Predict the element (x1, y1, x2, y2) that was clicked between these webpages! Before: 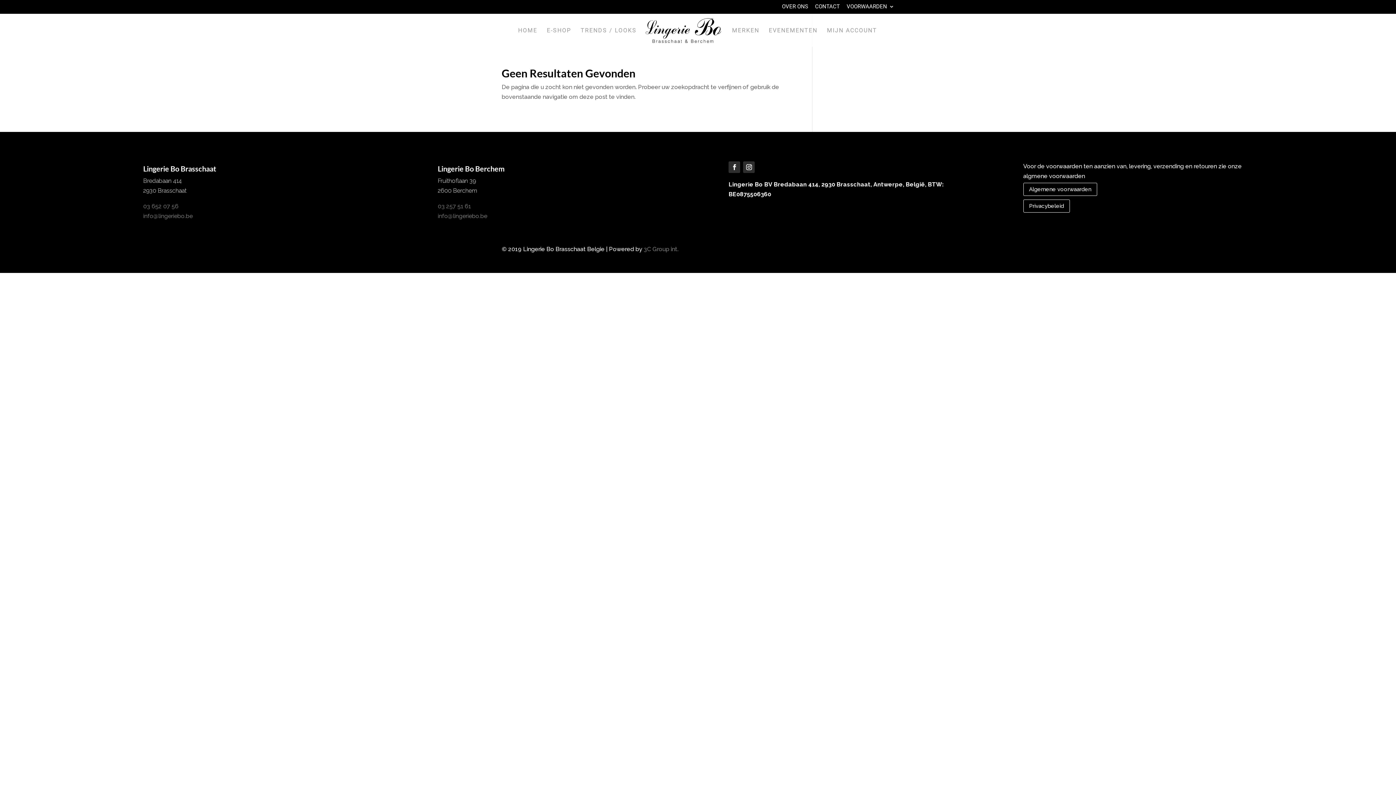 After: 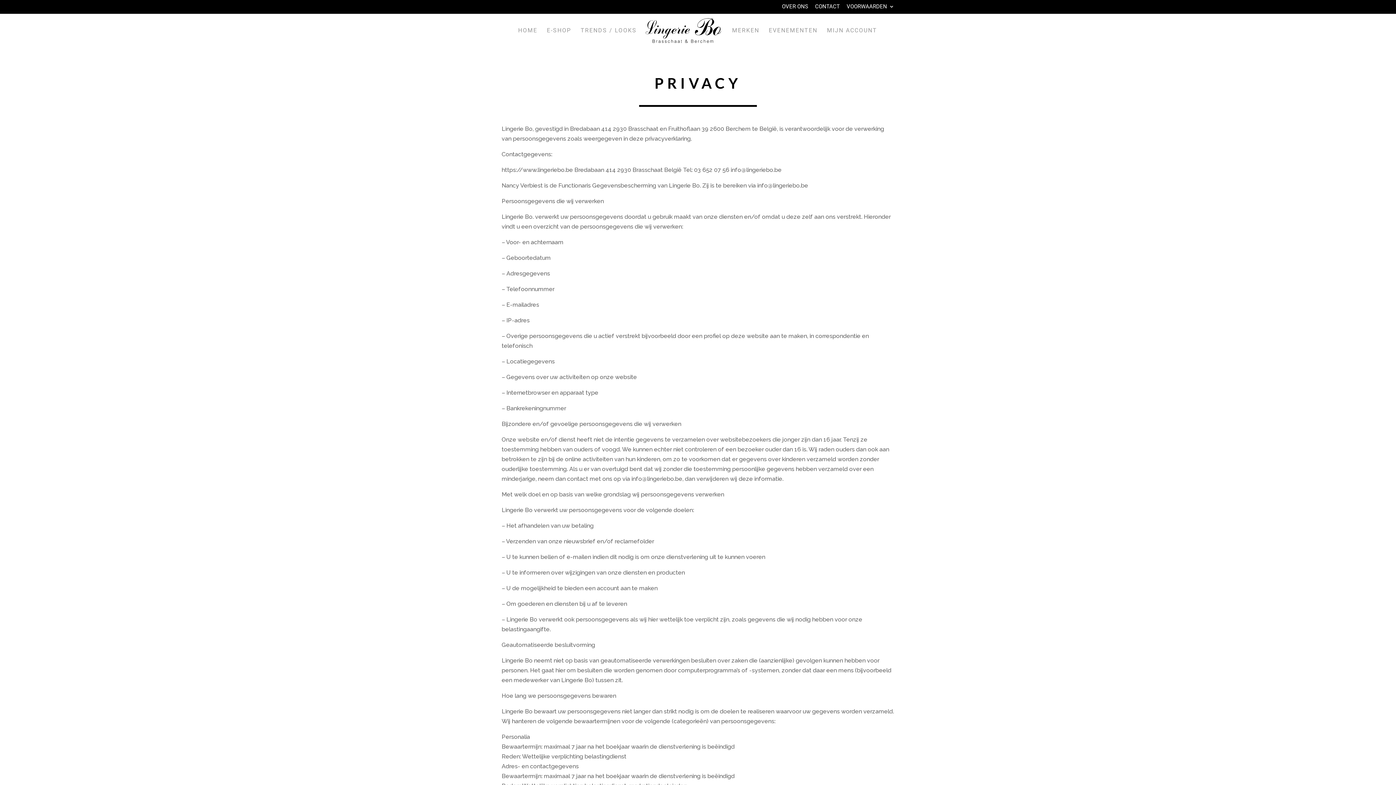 Action: bbox: (1023, 199, 1070, 212) label: Privacybeleid